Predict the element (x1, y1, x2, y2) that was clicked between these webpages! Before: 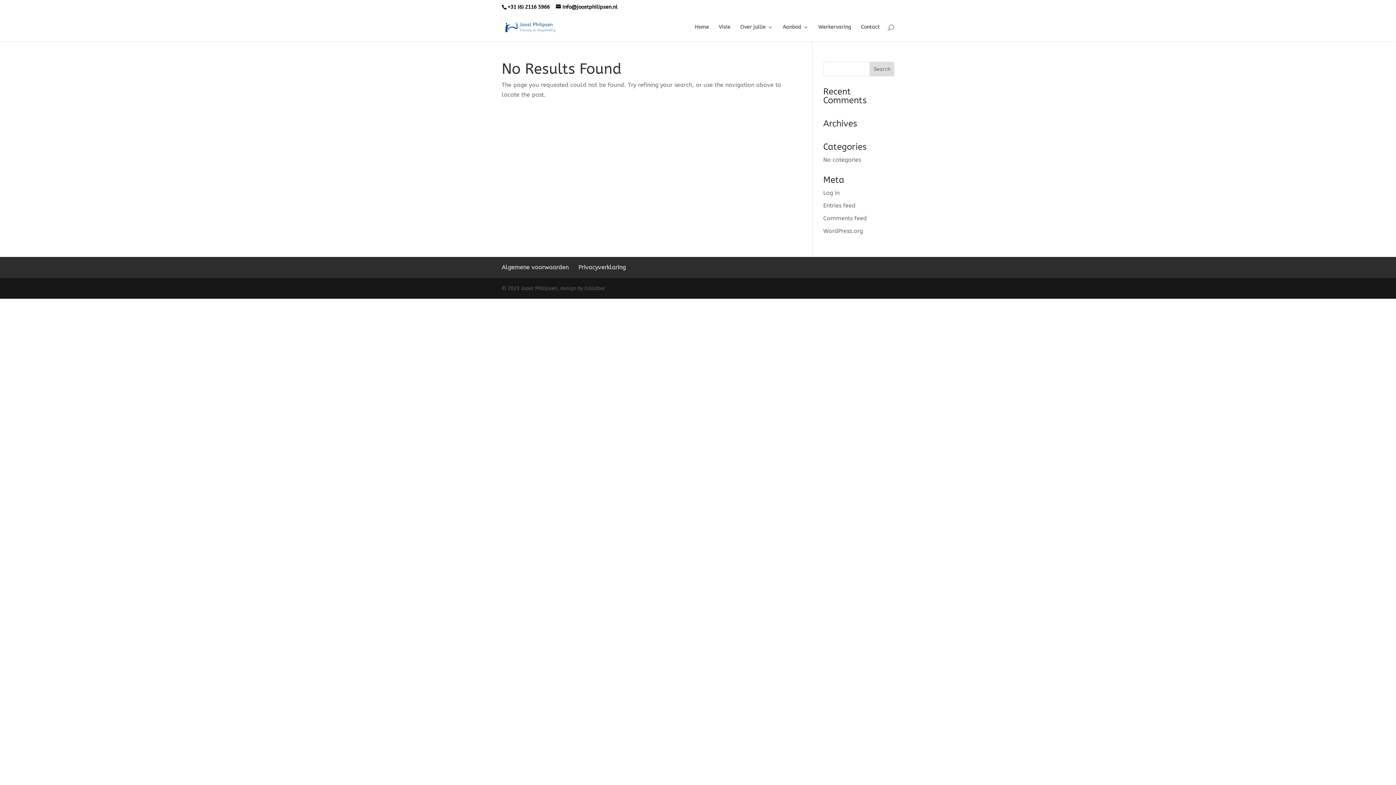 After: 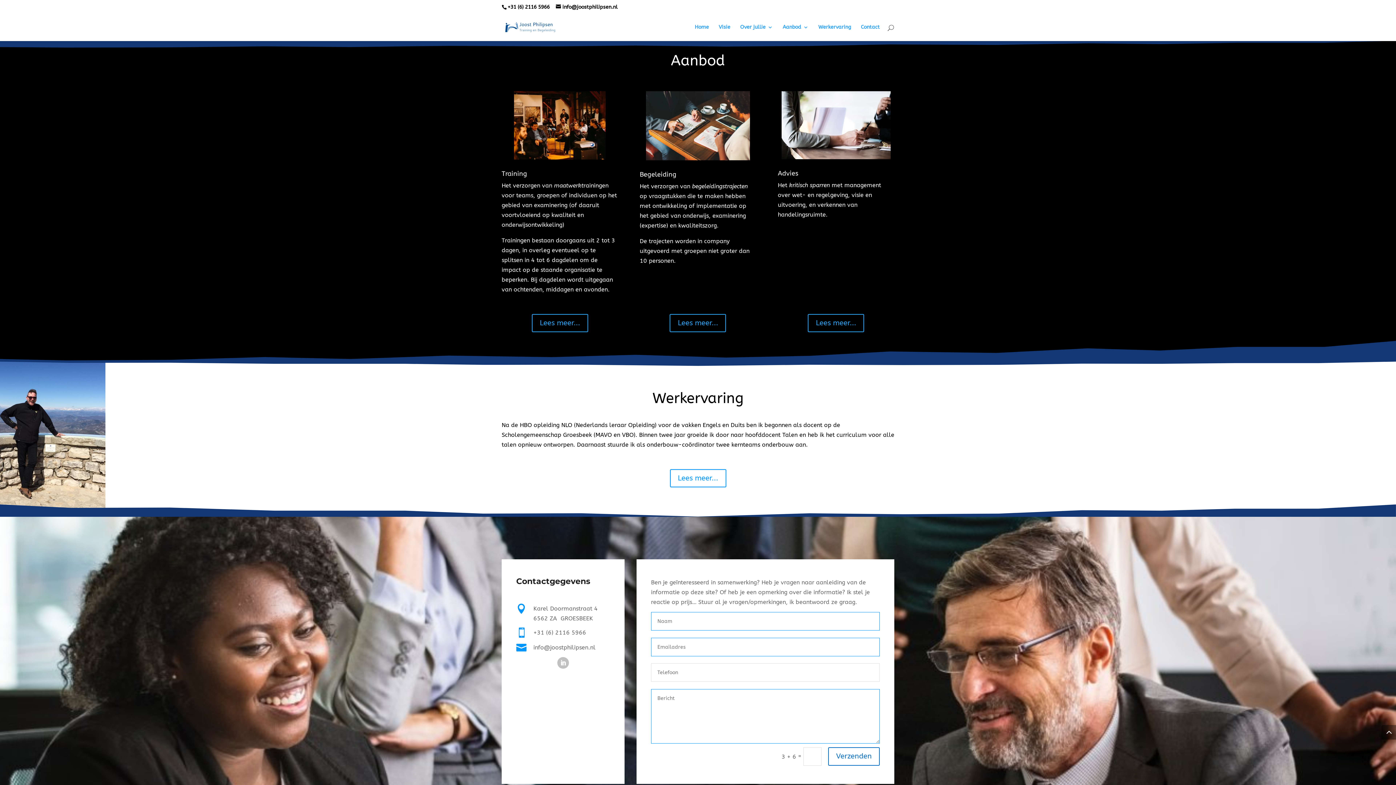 Action: label: Aanbod bbox: (782, 24, 808, 41)